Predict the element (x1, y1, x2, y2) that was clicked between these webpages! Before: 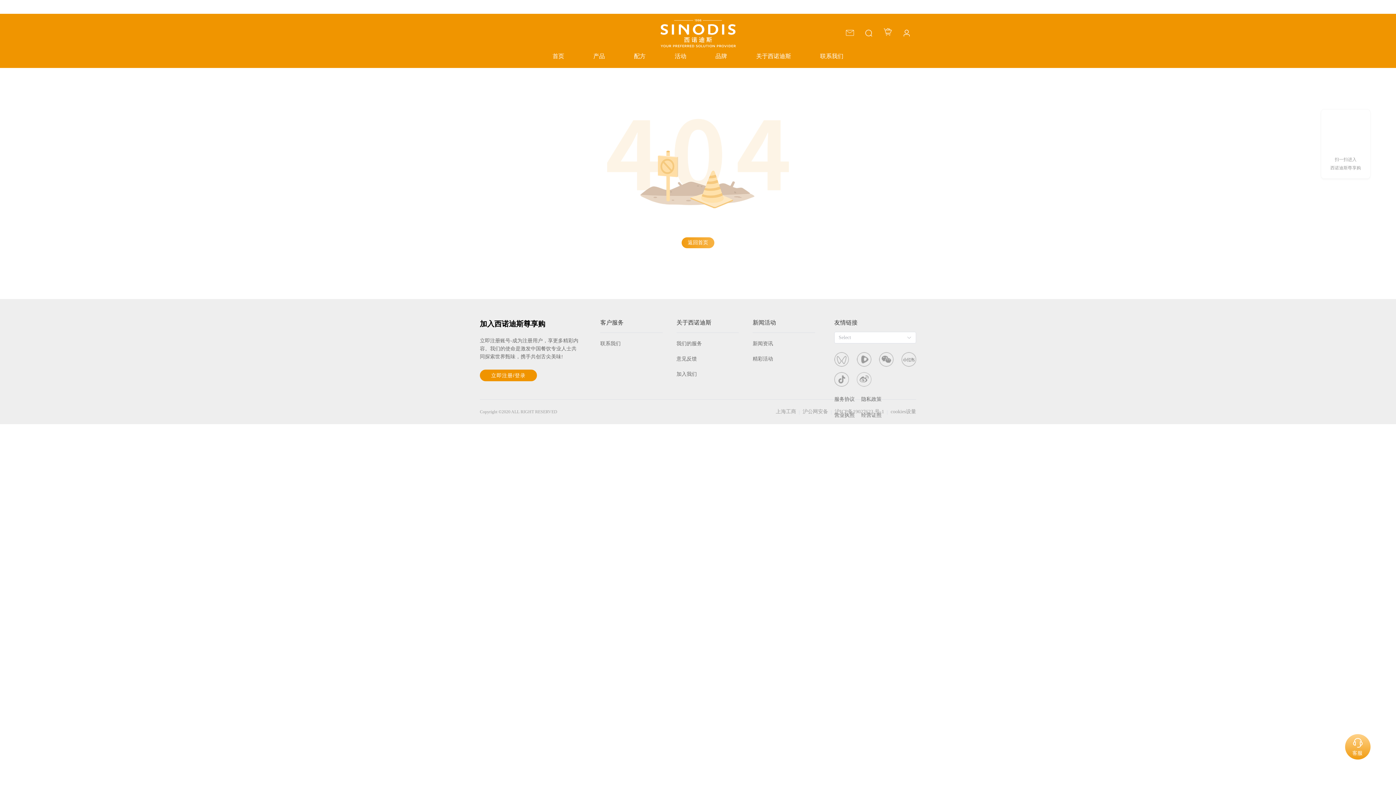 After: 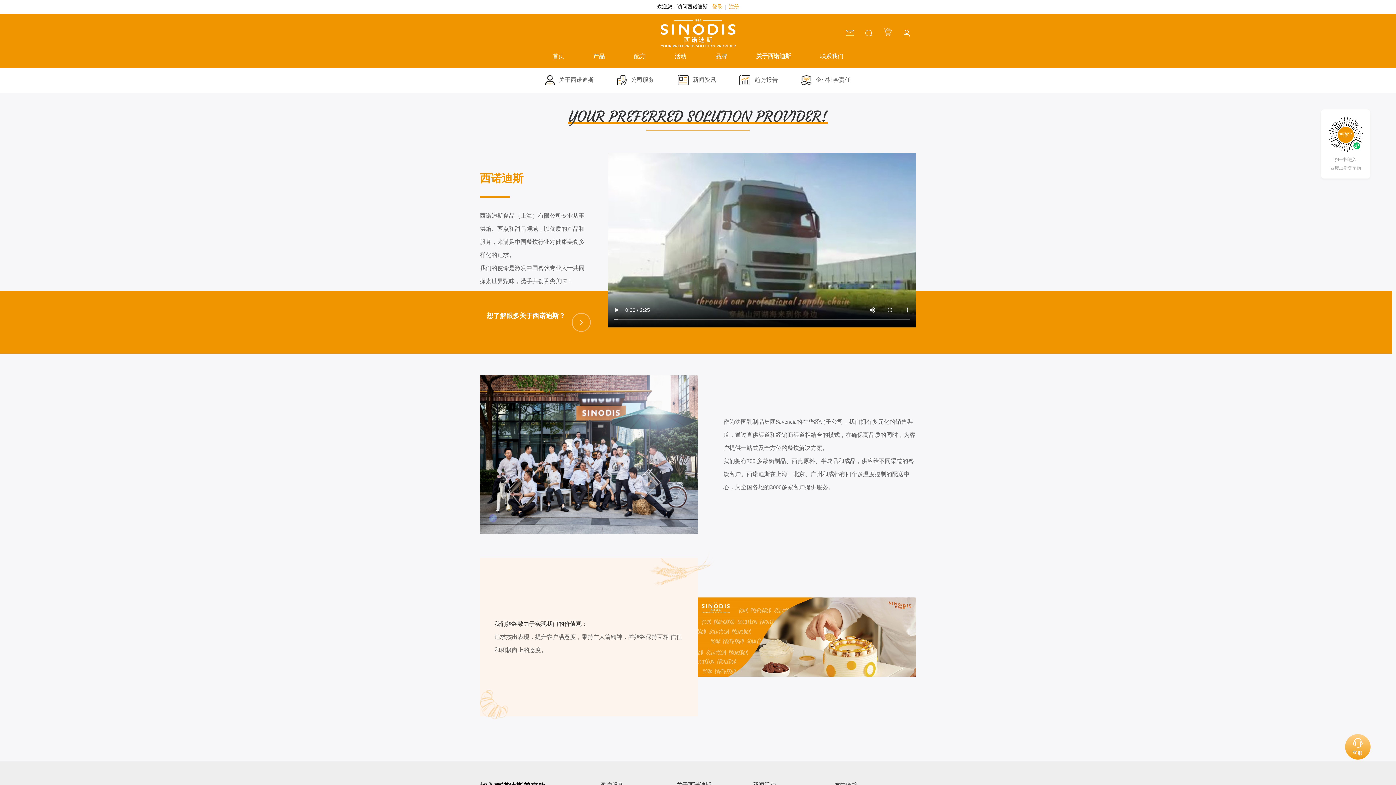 Action: bbox: (754, 52, 793, 67) label: 关于西诺迪斯